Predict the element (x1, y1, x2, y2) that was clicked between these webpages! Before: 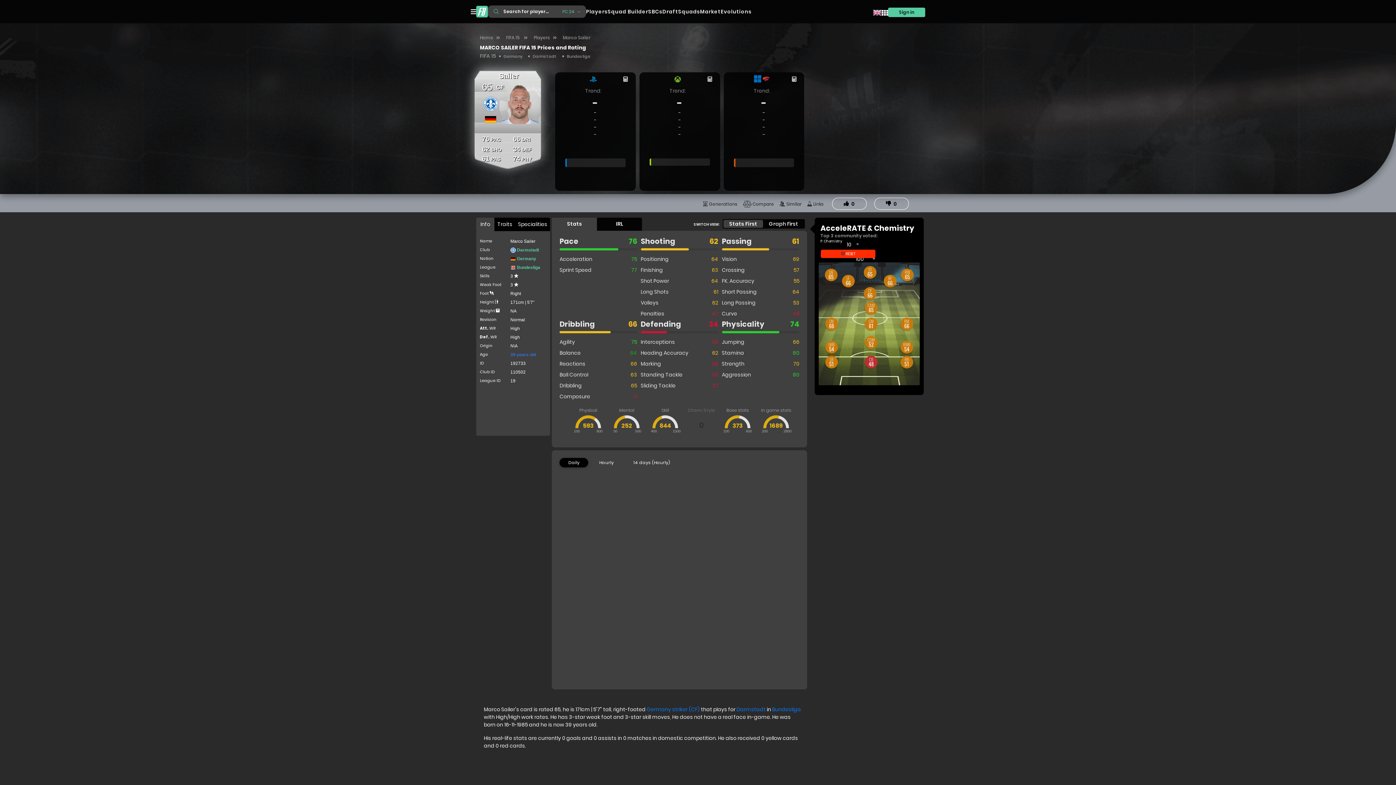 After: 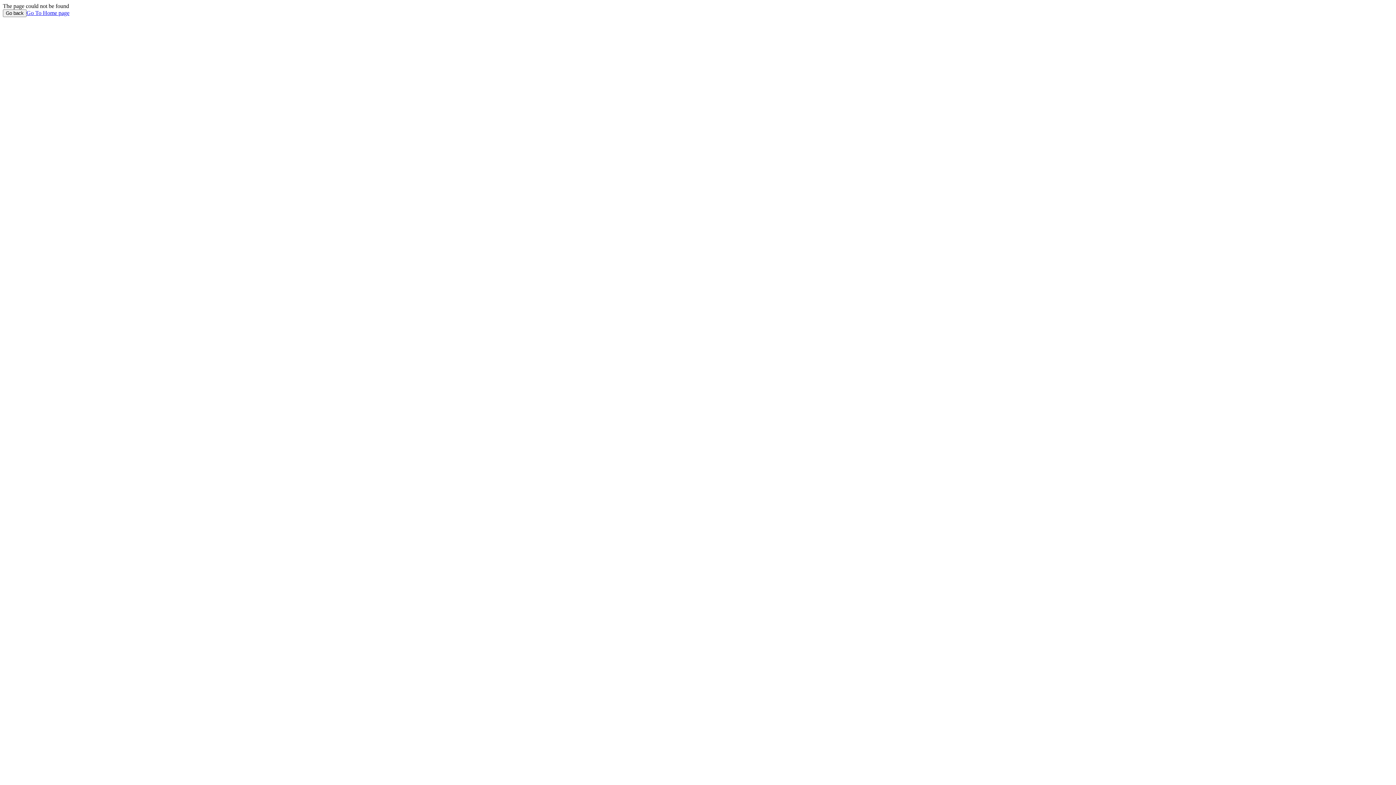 Action: bbox: (506, 34, 521, 40) label: FIFA 15 